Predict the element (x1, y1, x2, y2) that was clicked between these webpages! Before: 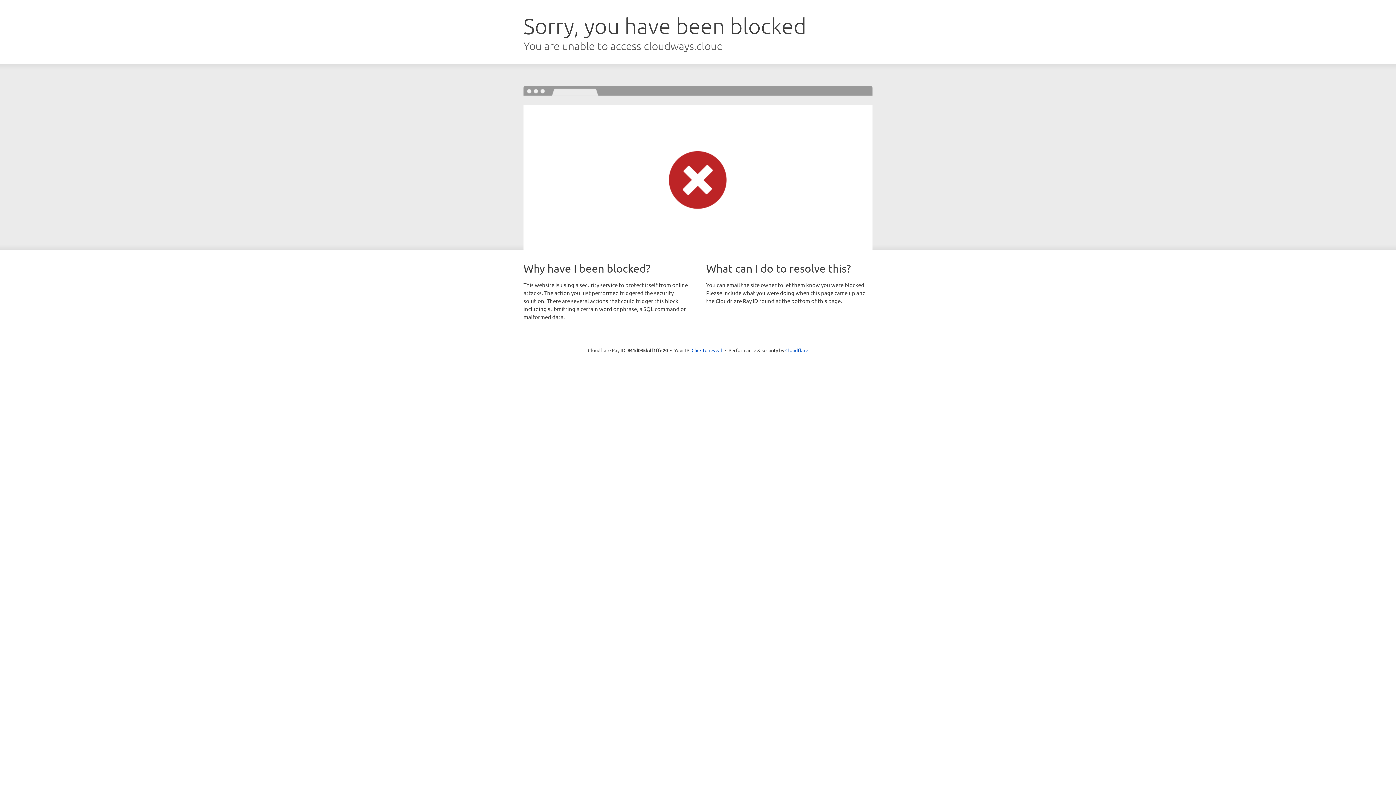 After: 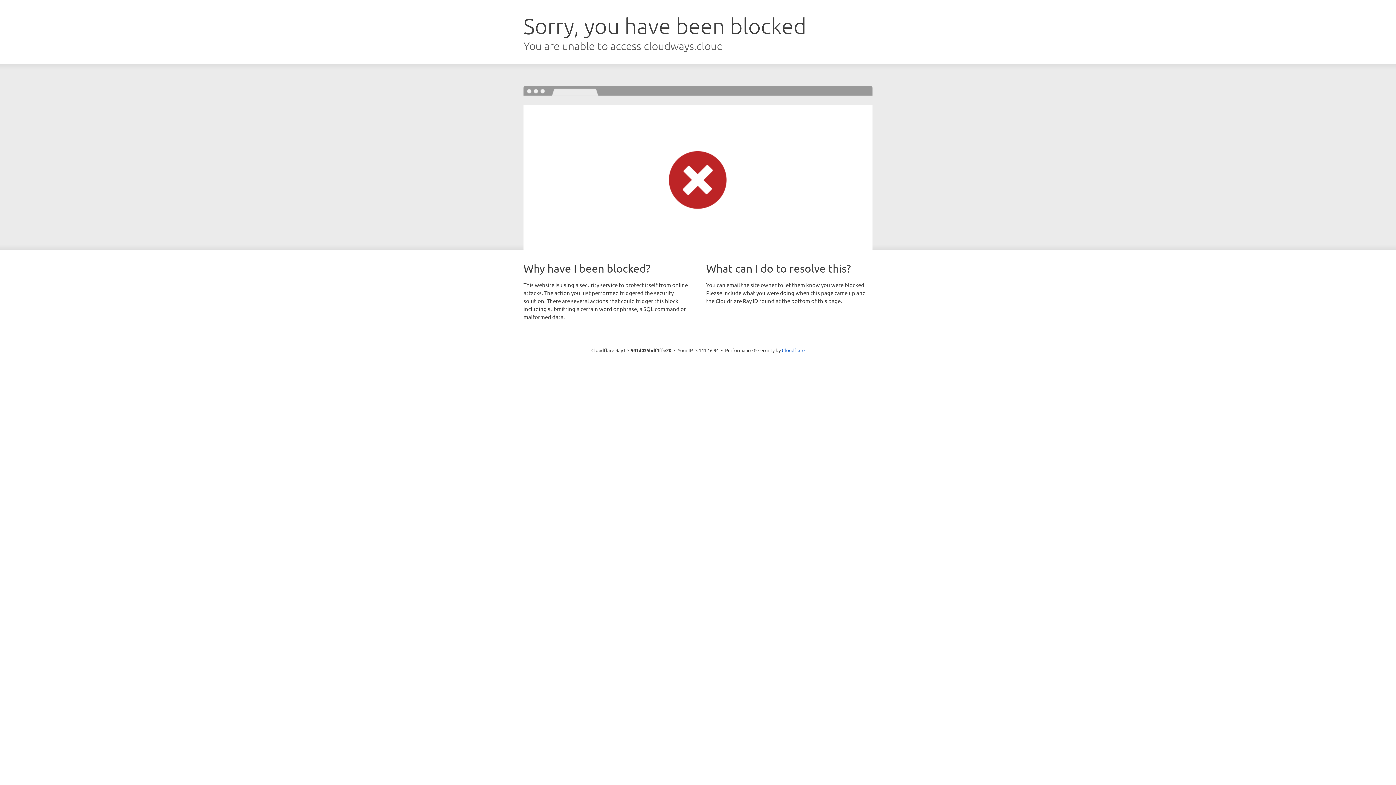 Action: label: Click to reveal bbox: (691, 346, 722, 353)